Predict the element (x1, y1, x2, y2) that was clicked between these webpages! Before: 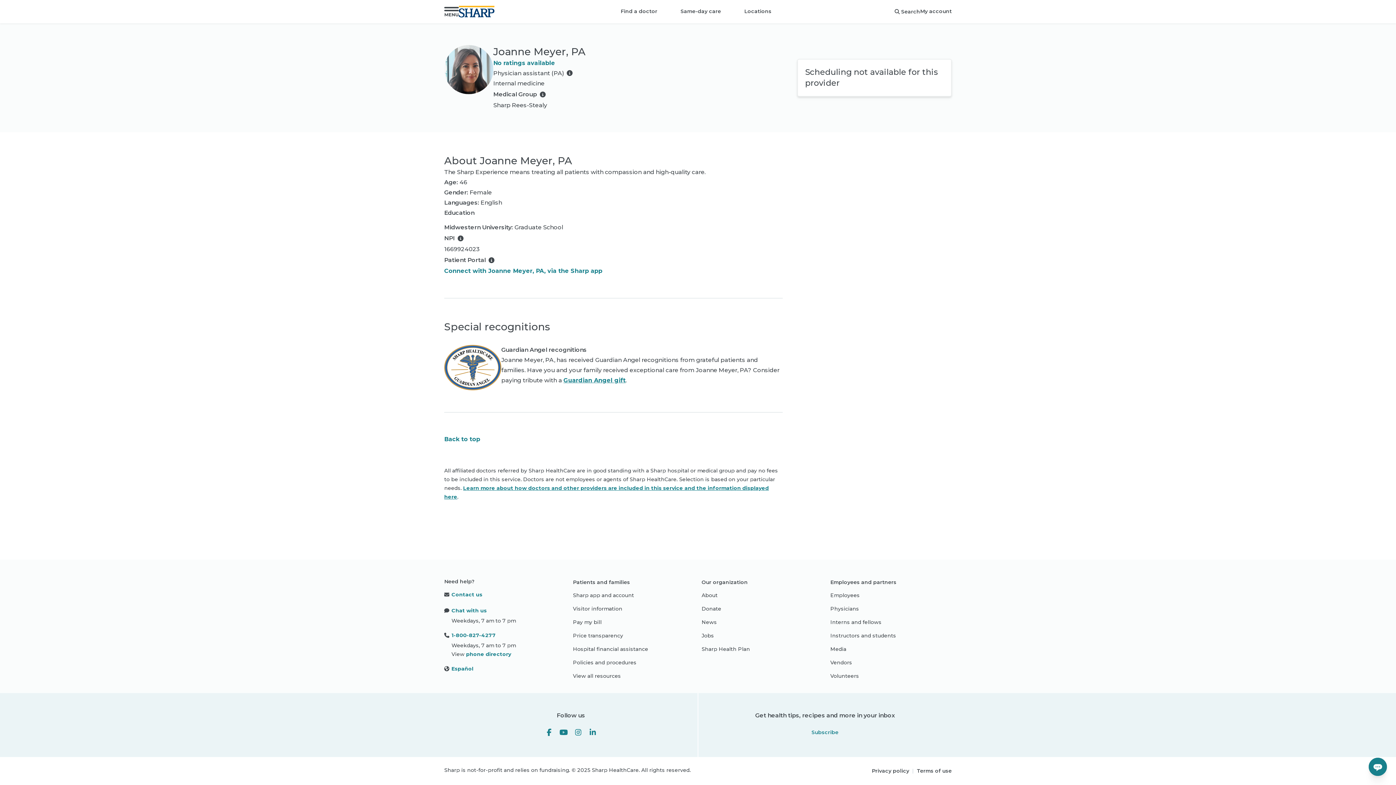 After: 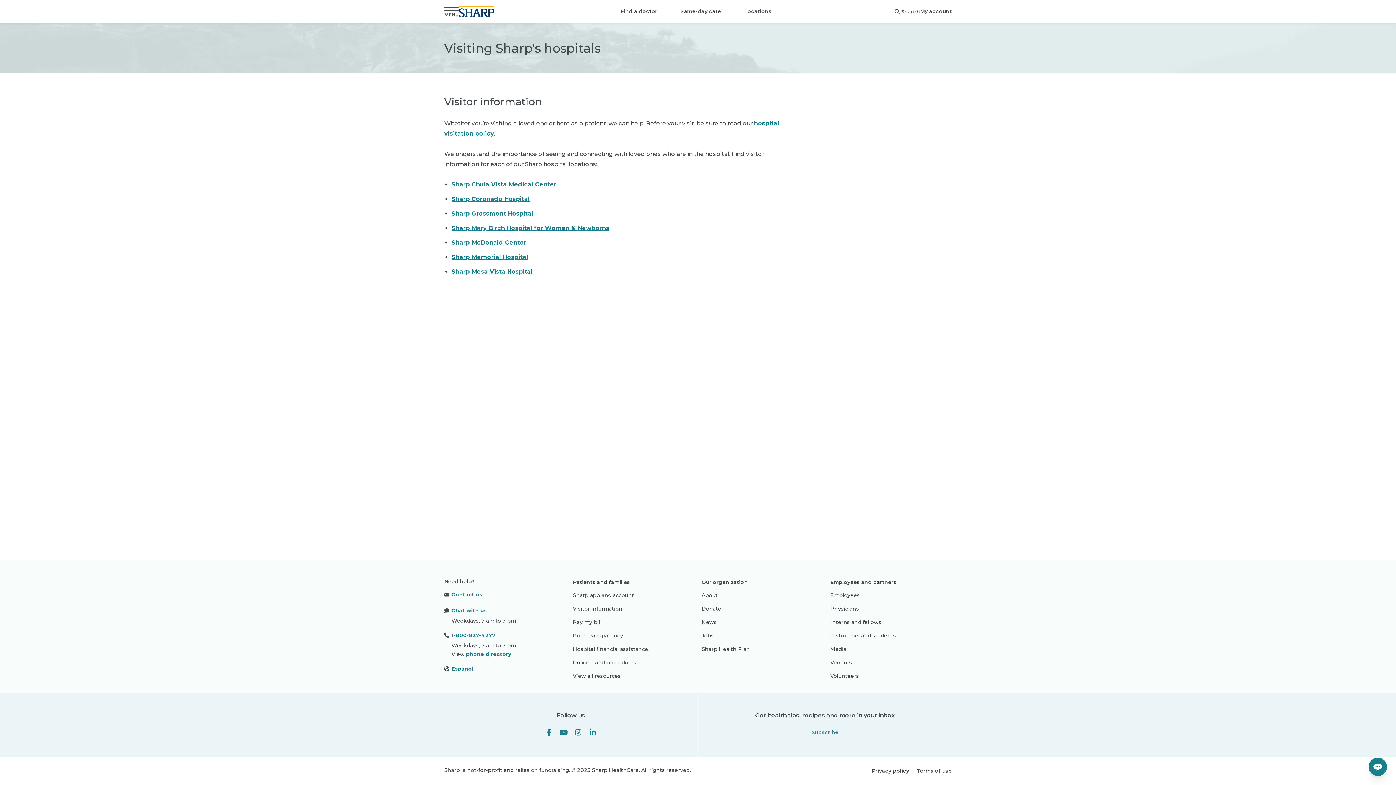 Action: bbox: (573, 604, 622, 614) label: Visitor information